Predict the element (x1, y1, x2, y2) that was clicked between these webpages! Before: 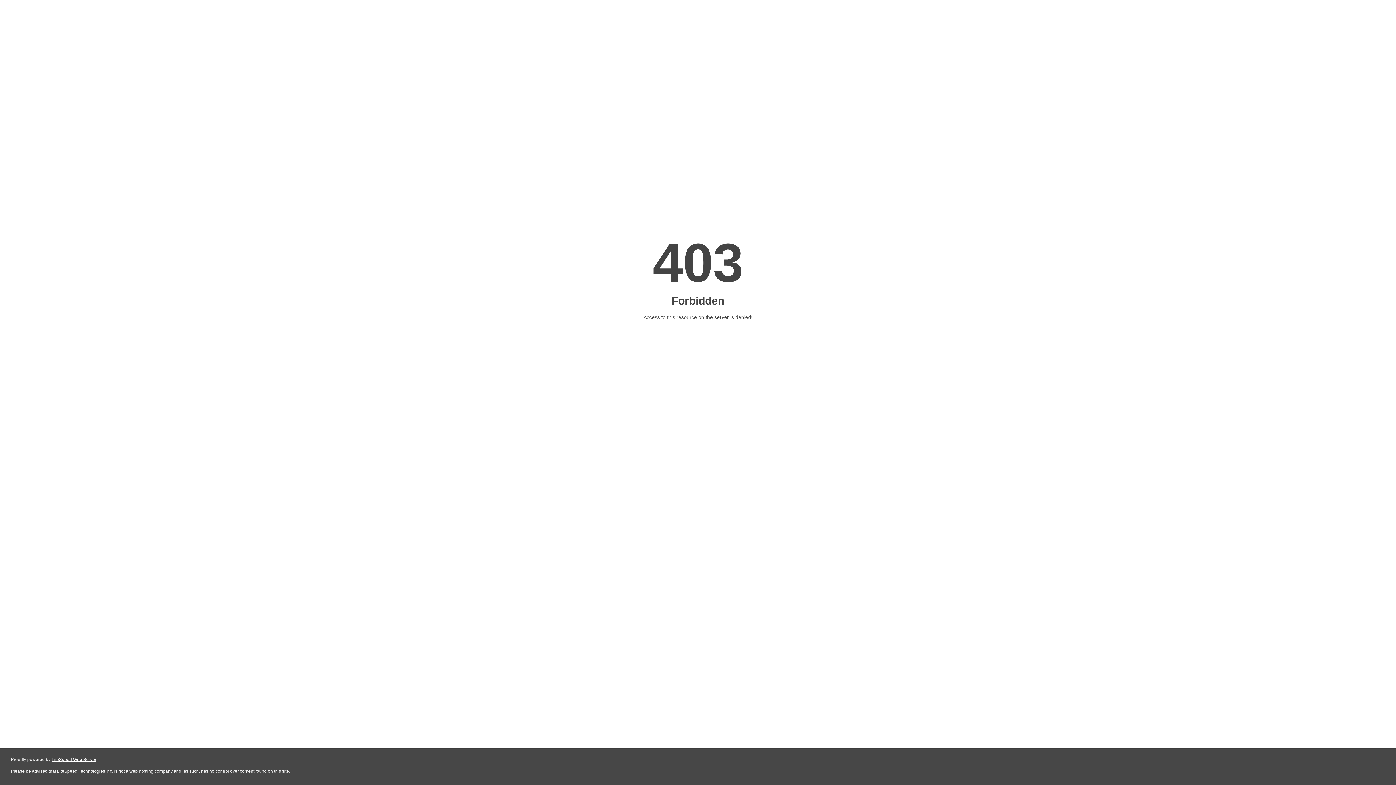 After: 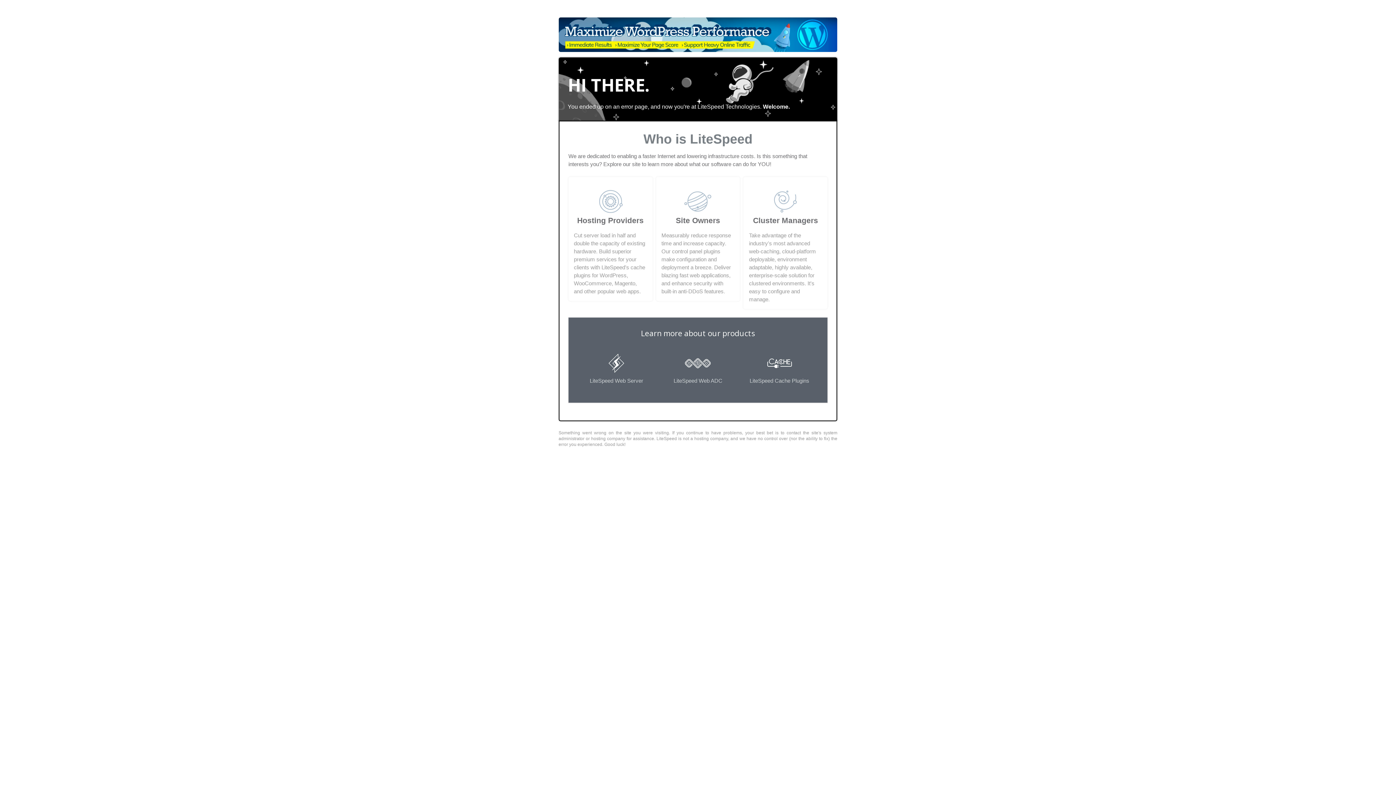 Action: label: LiteSpeed Web Server bbox: (51, 757, 96, 762)